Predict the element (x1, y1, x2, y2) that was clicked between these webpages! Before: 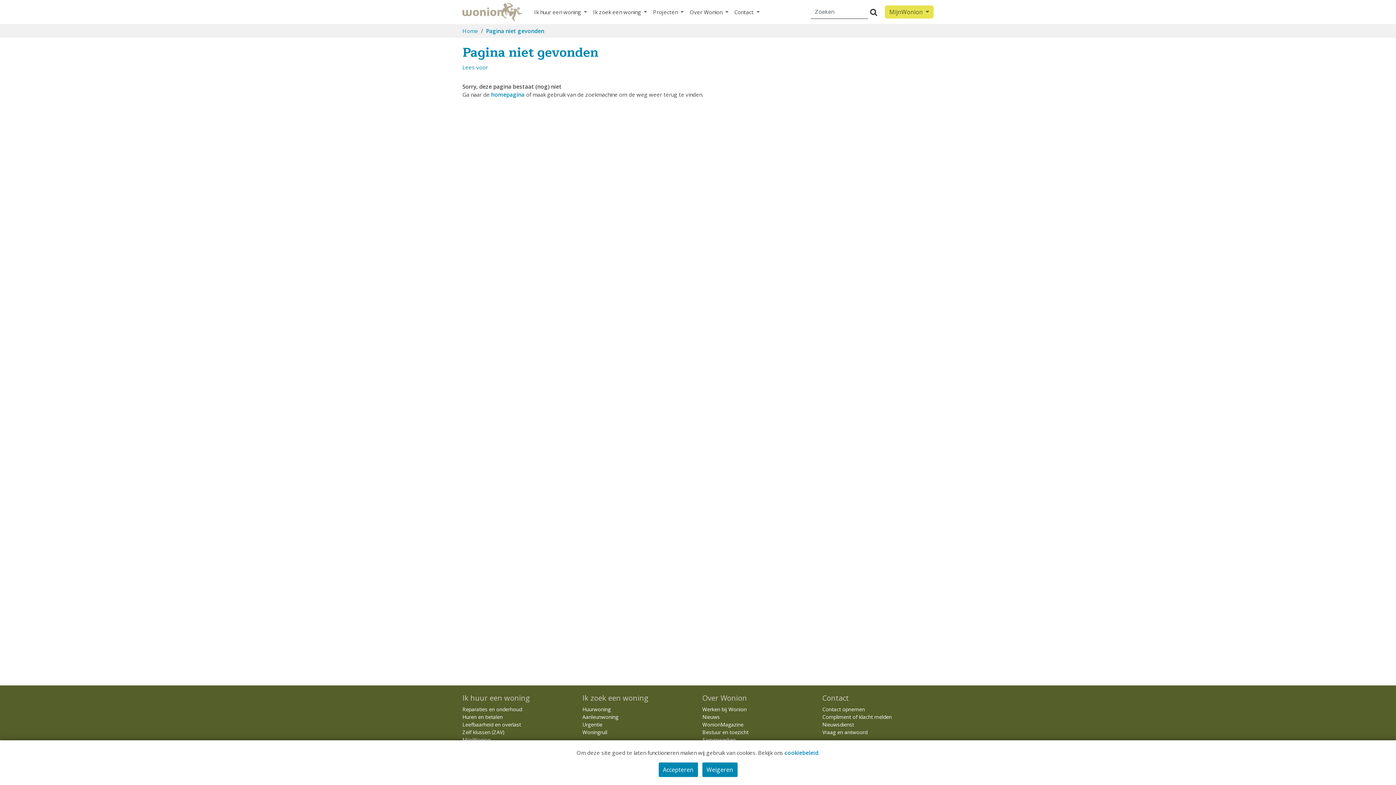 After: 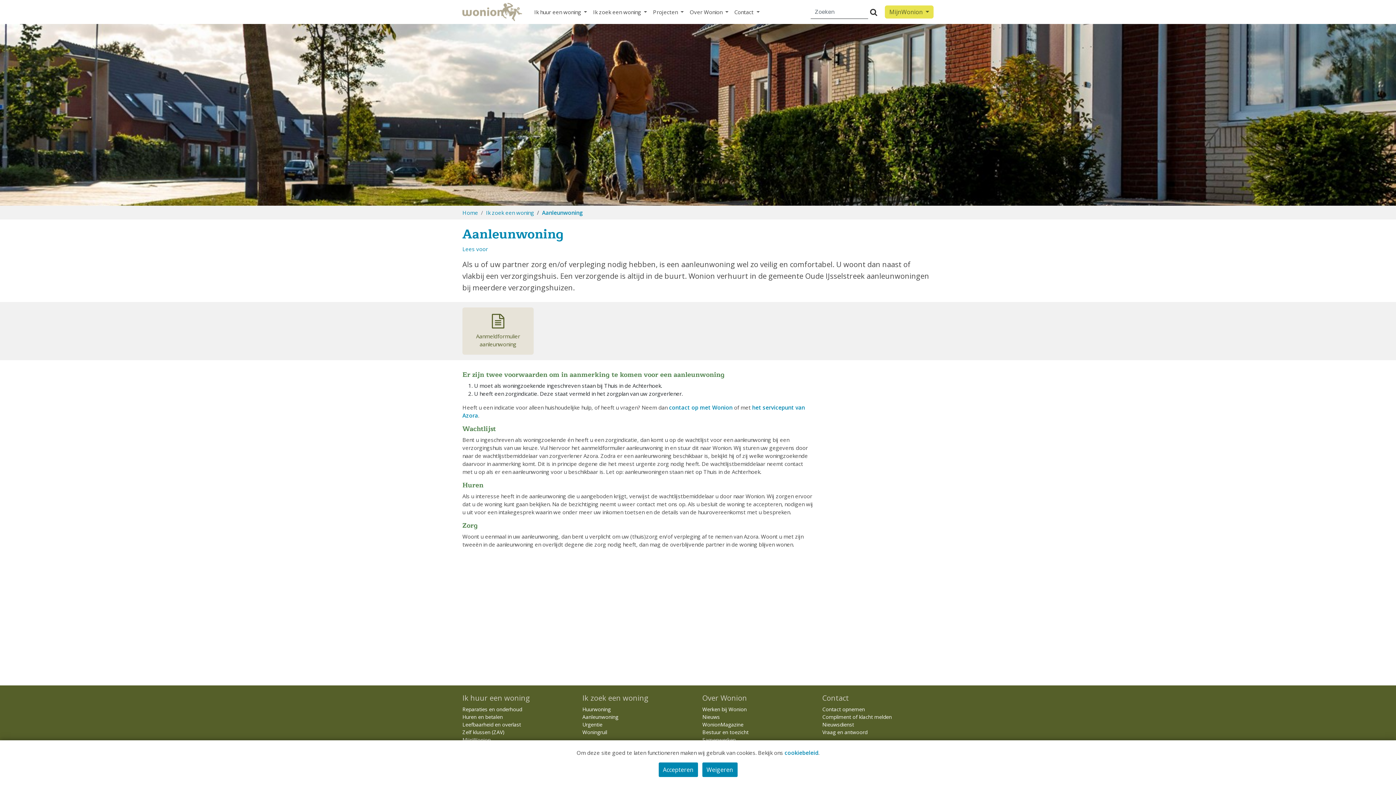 Action: label: Aanleunwoning bbox: (582, 713, 618, 720)